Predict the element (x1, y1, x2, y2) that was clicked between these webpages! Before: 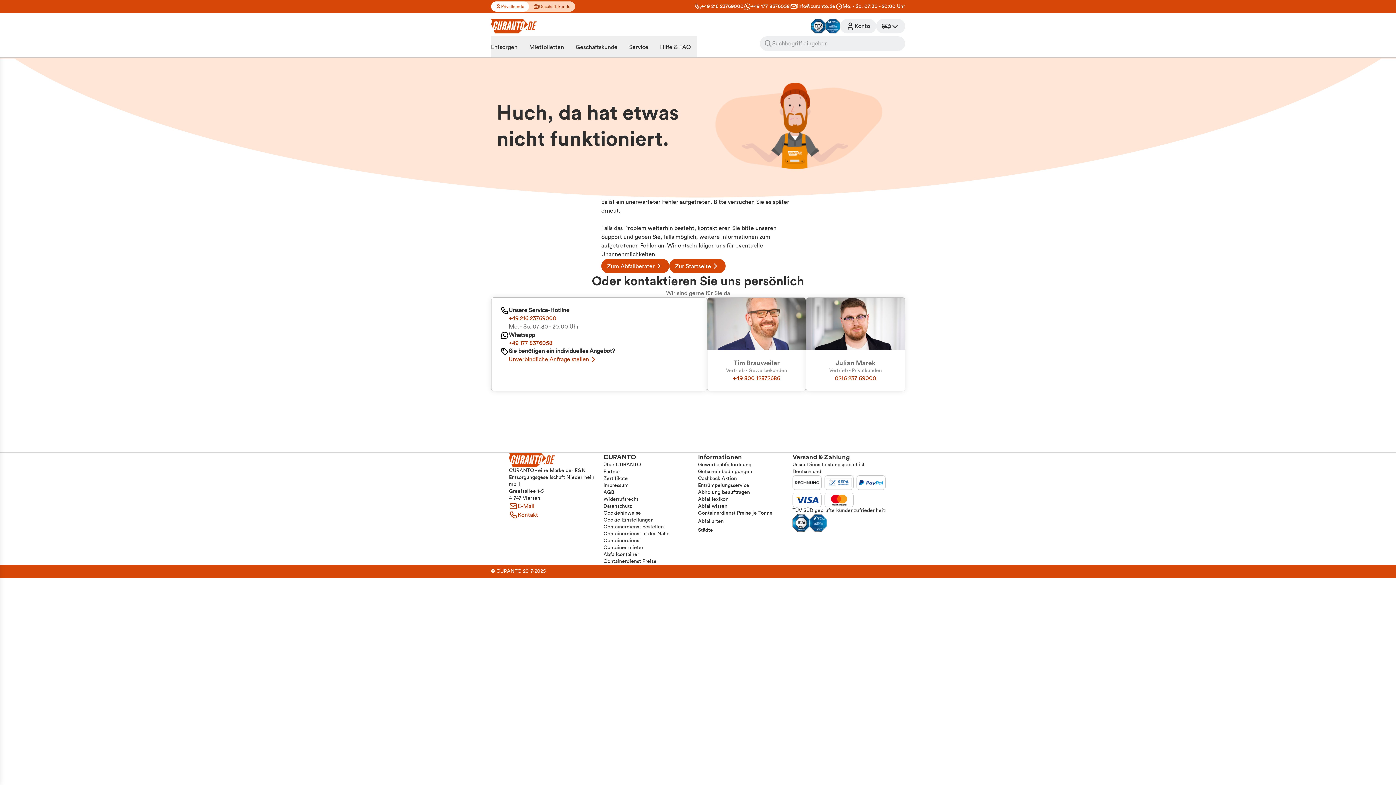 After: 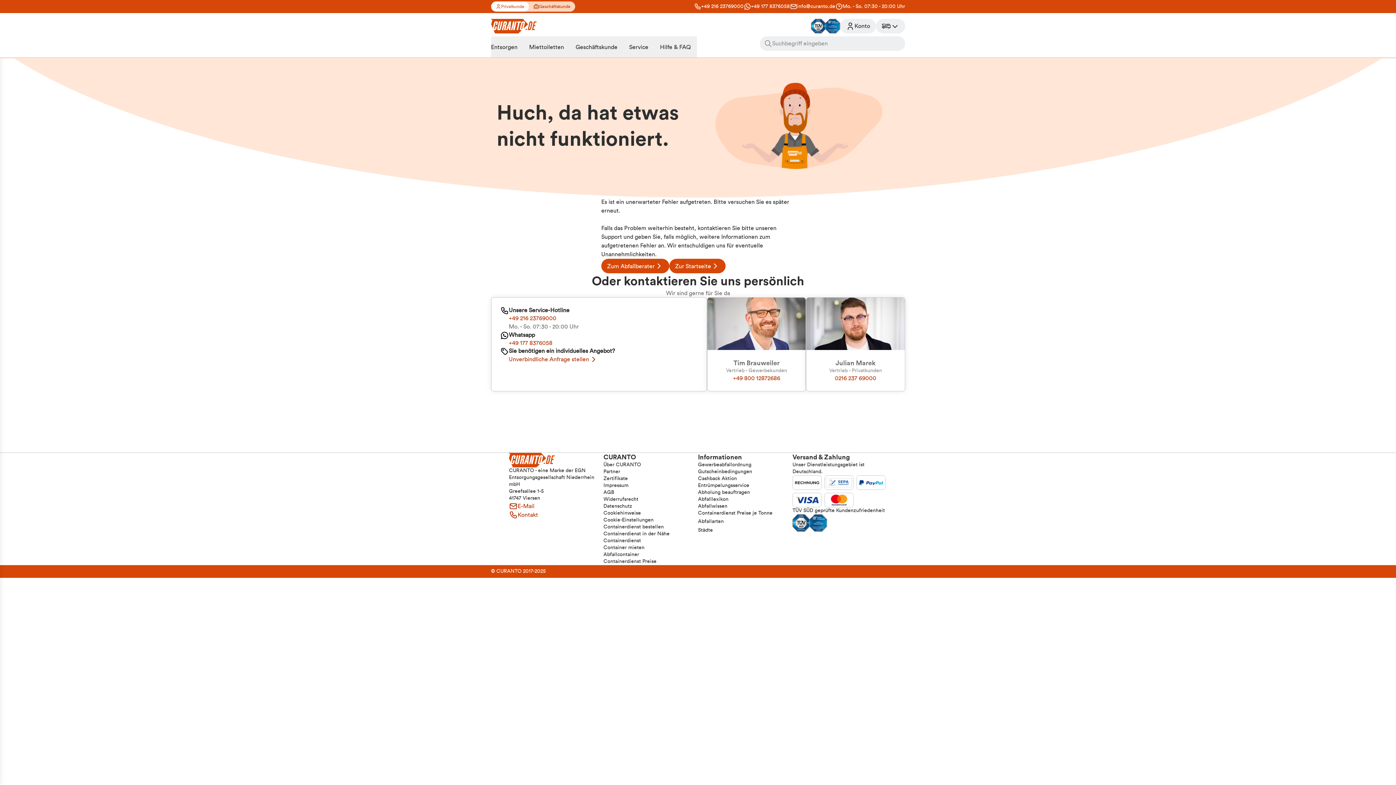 Action: bbox: (603, 551, 639, 558) label: Abfallcontainer